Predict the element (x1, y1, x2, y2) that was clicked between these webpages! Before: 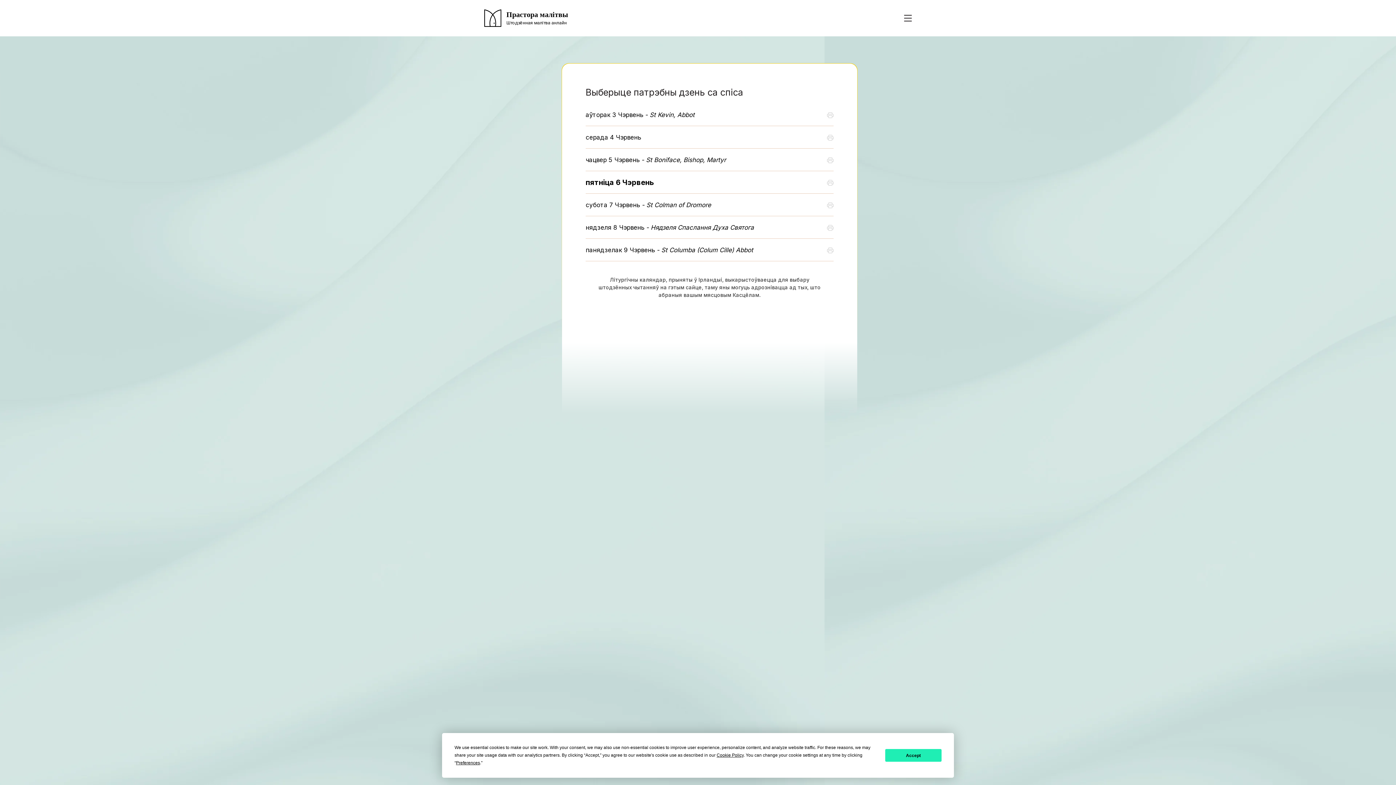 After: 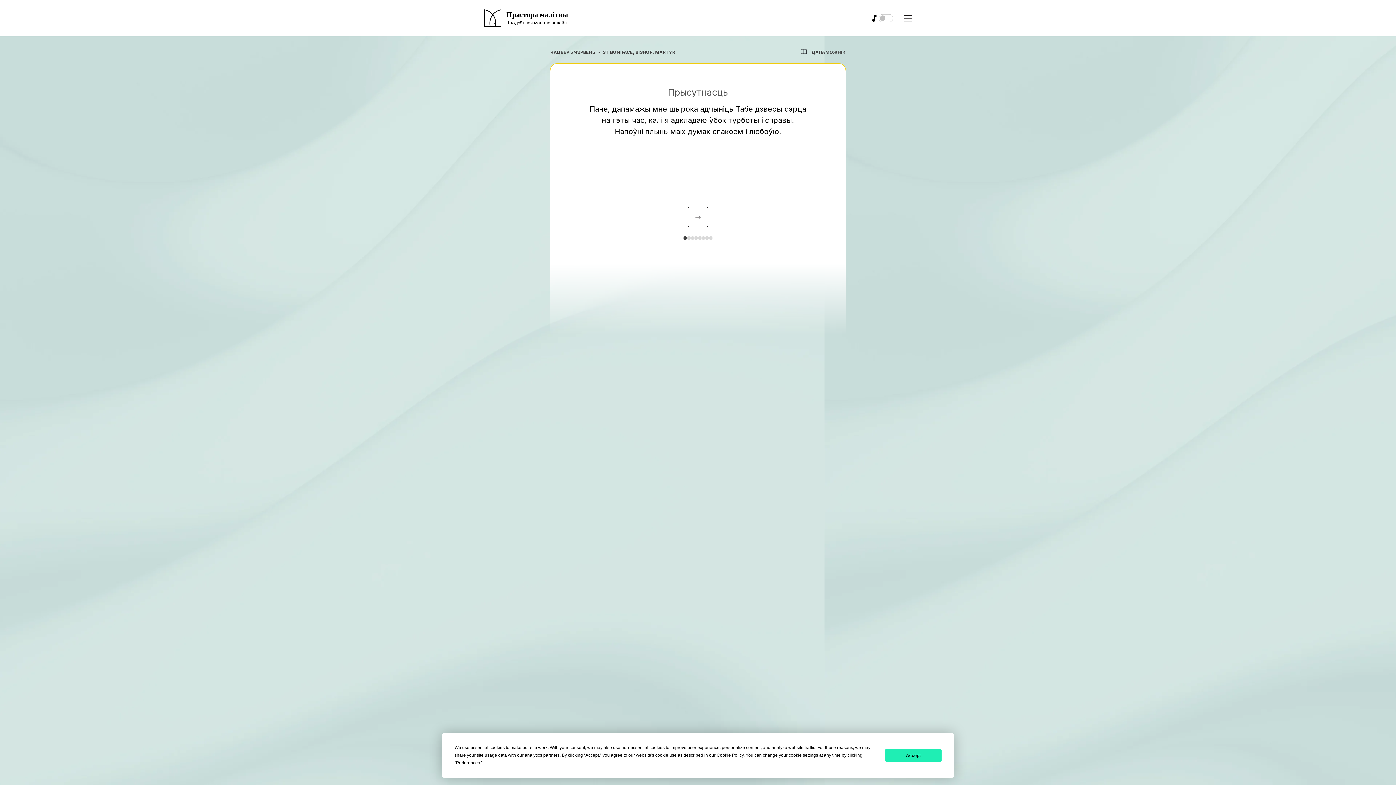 Action: bbox: (585, 156, 726, 163) label: чацвер 5 Чэрвень - St Boniface, Bishop, Martyr